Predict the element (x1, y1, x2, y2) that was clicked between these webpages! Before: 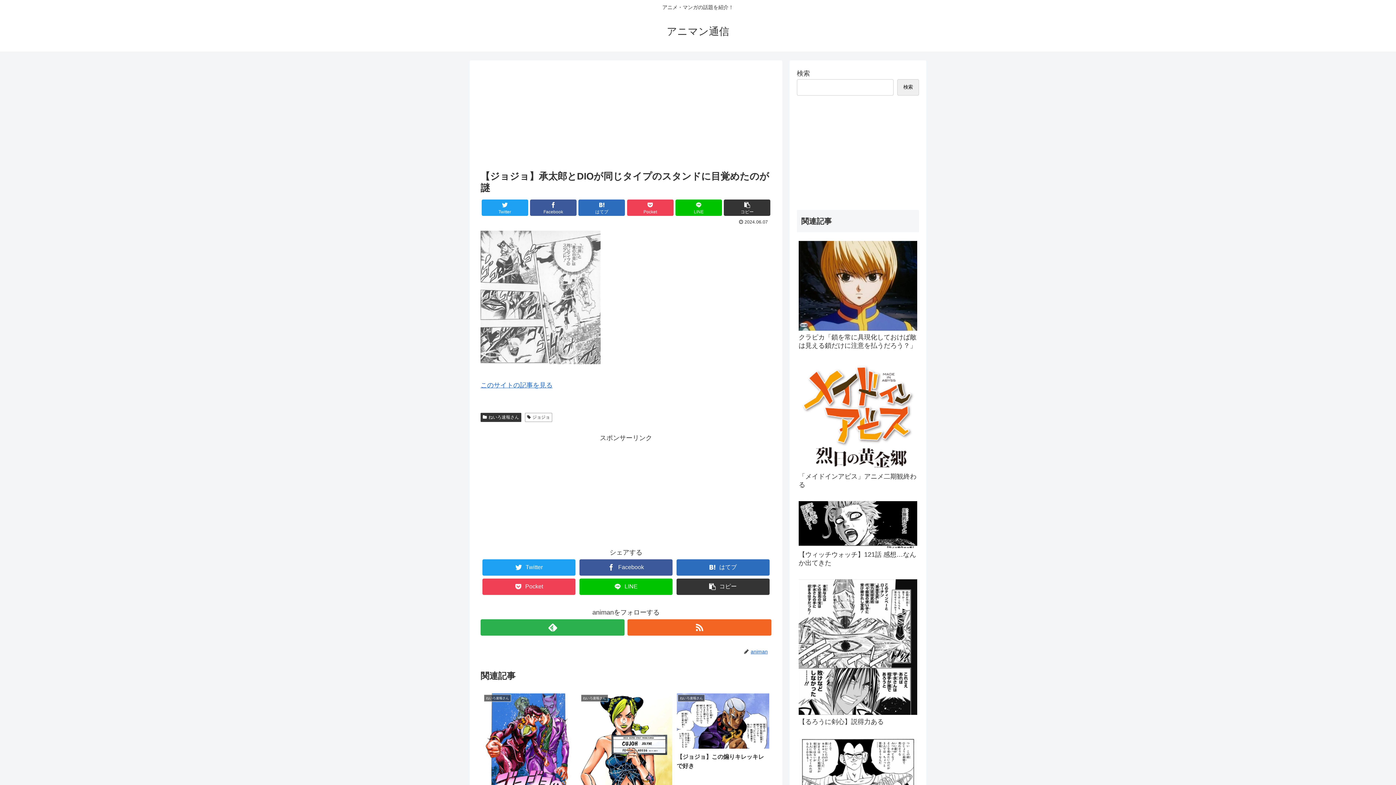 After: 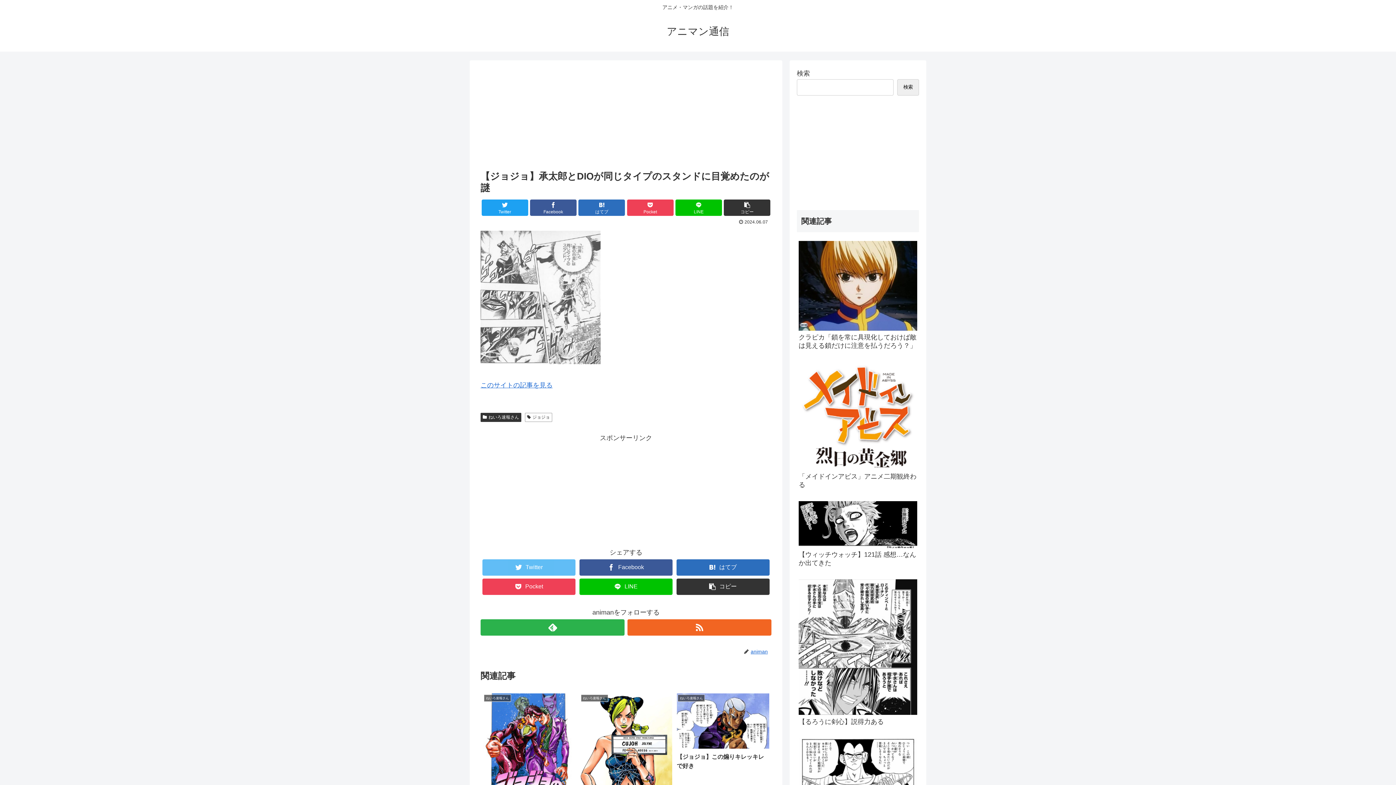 Action: label: Twitter bbox: (482, 559, 575, 575)